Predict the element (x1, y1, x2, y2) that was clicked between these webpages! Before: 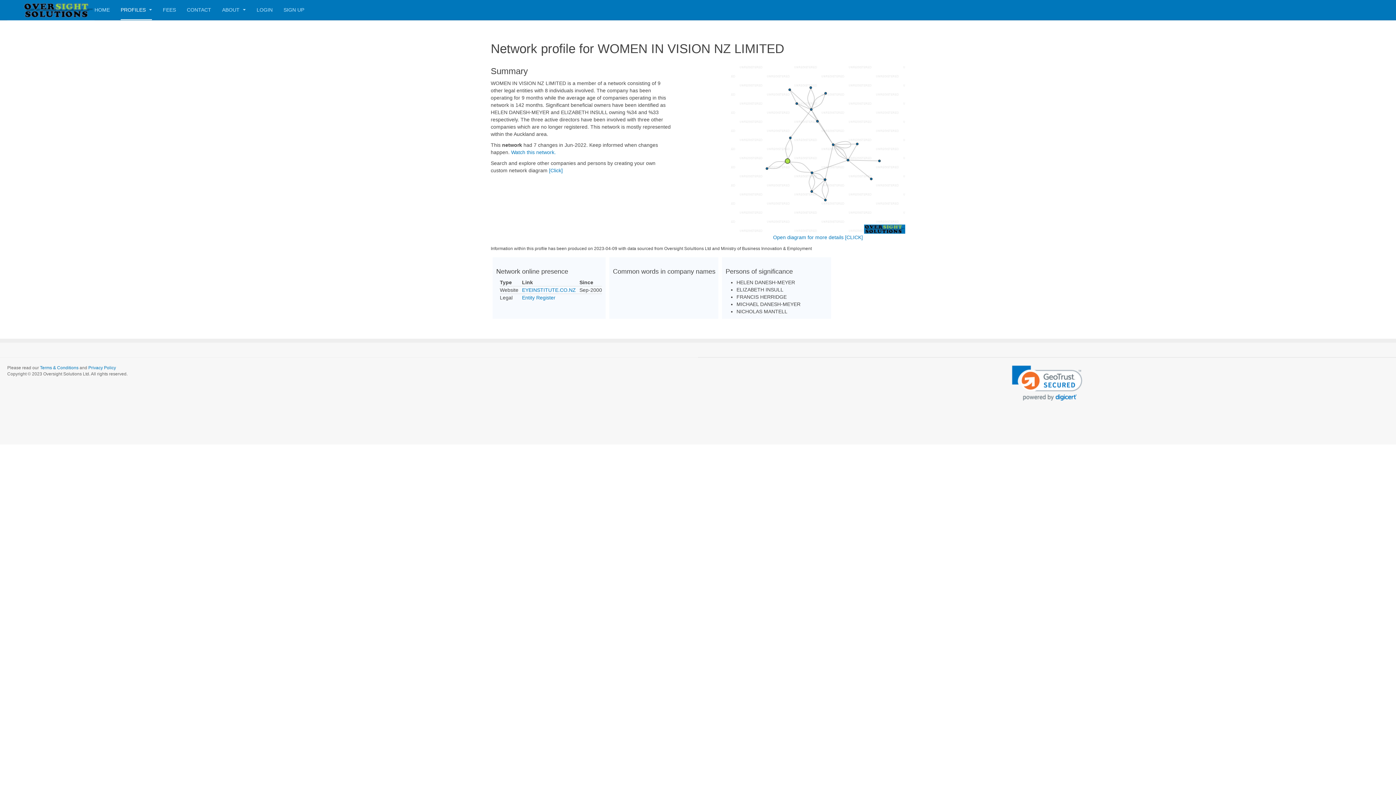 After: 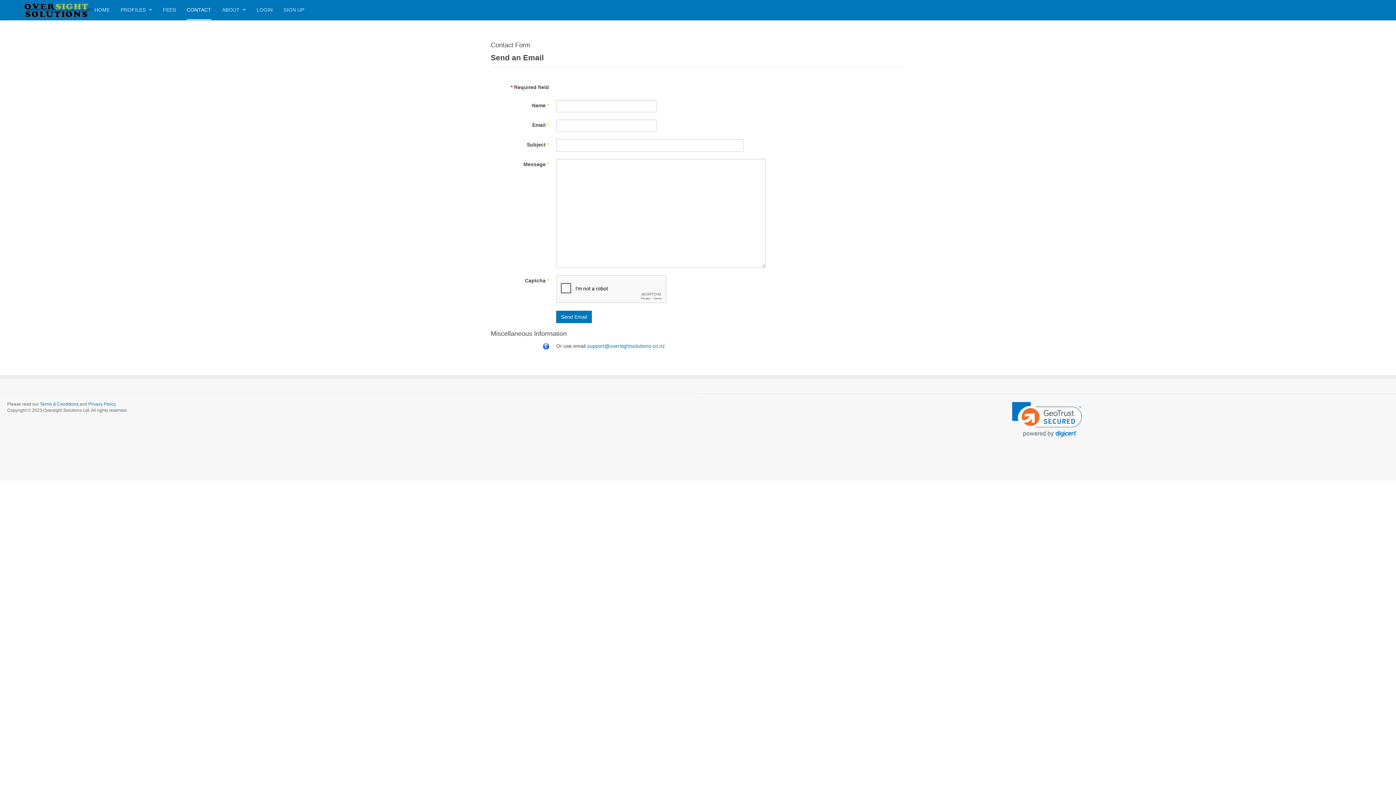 Action: bbox: (186, 0, 211, 20) label: CONTACT